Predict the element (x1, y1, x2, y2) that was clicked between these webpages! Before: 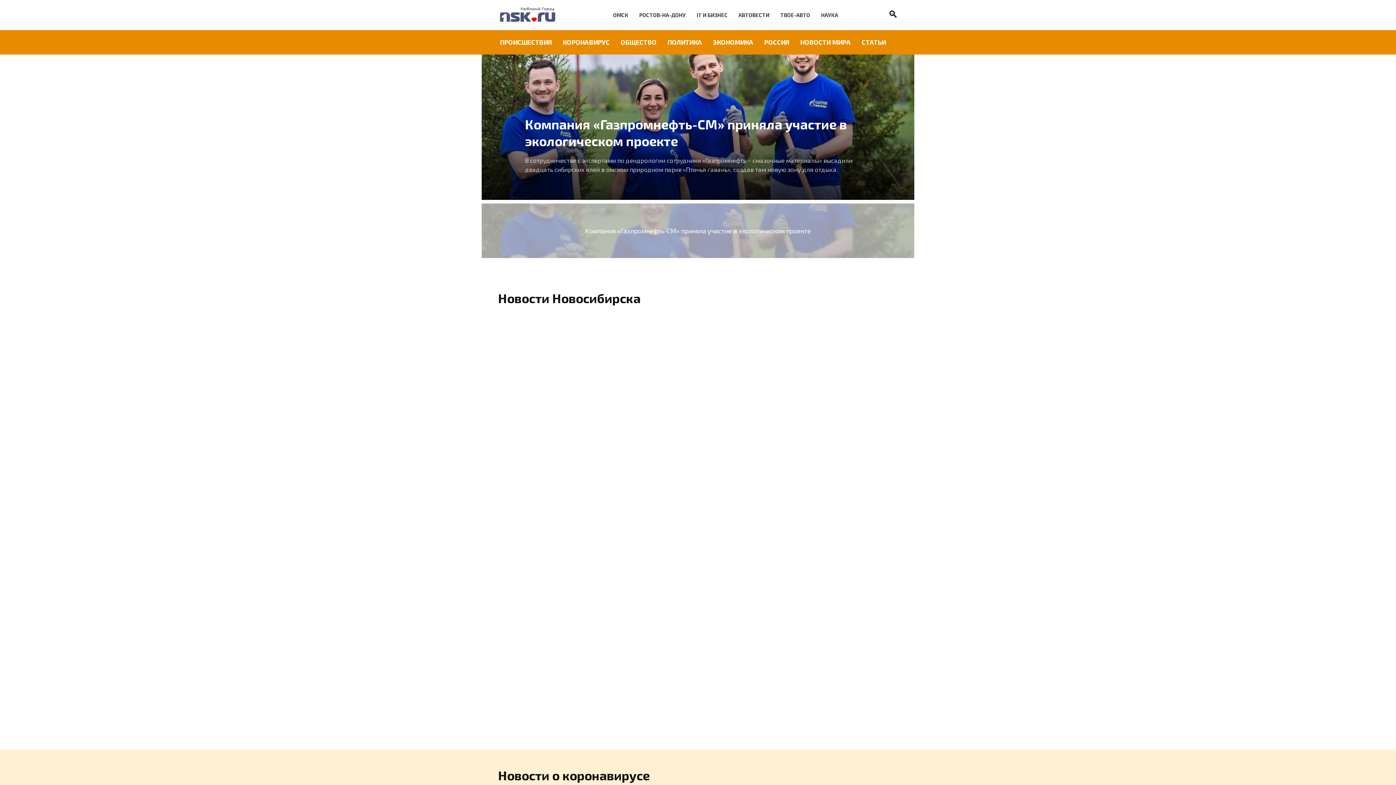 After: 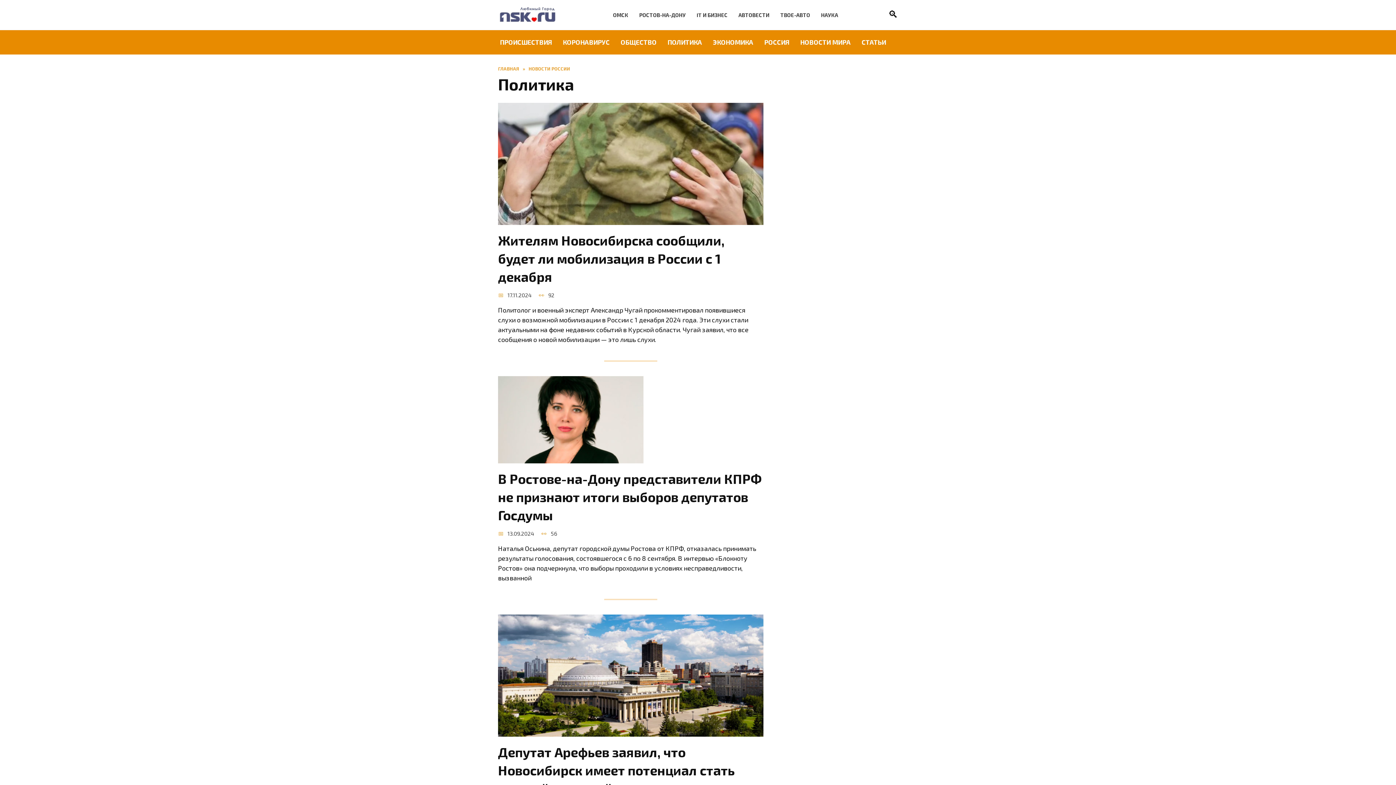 Action: bbox: (662, 30, 707, 54) label: ПОЛИТИКА